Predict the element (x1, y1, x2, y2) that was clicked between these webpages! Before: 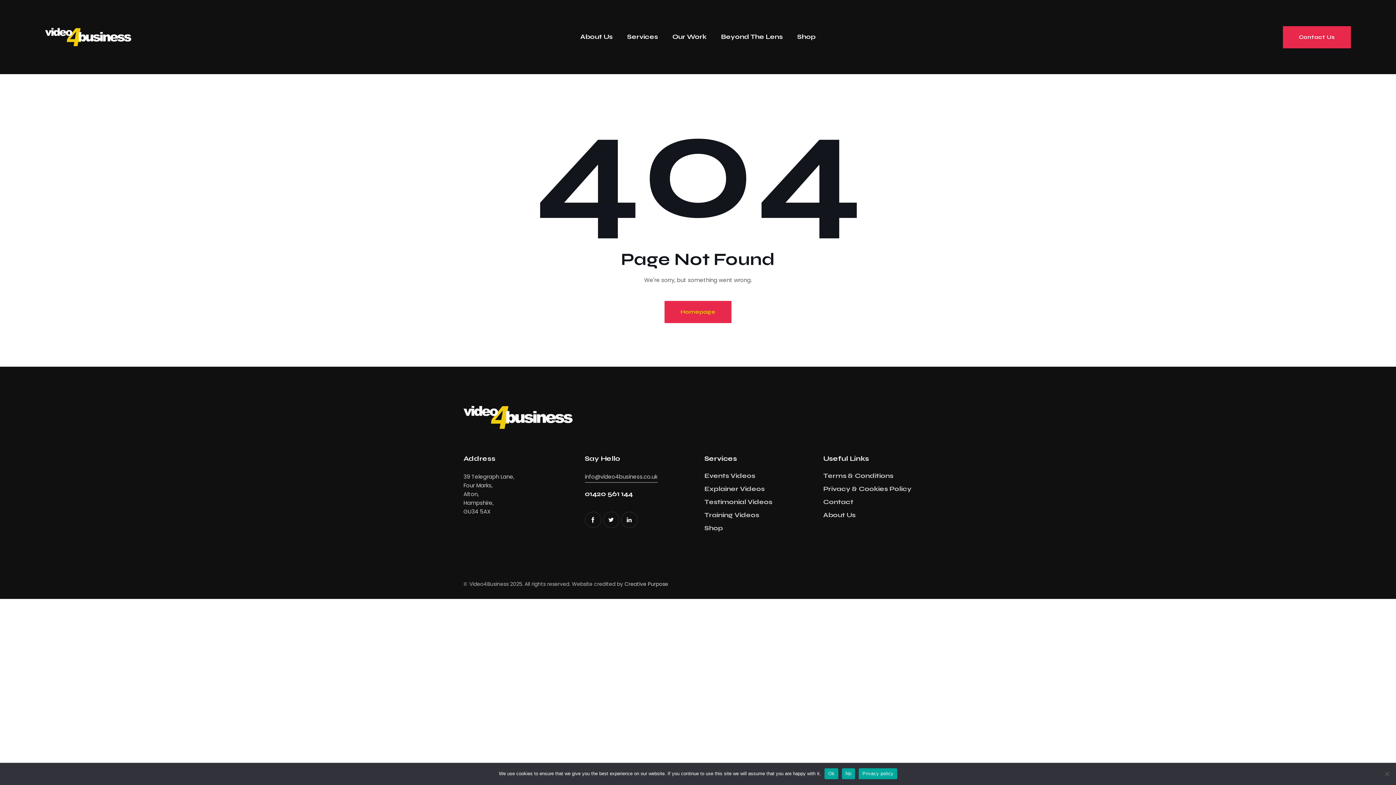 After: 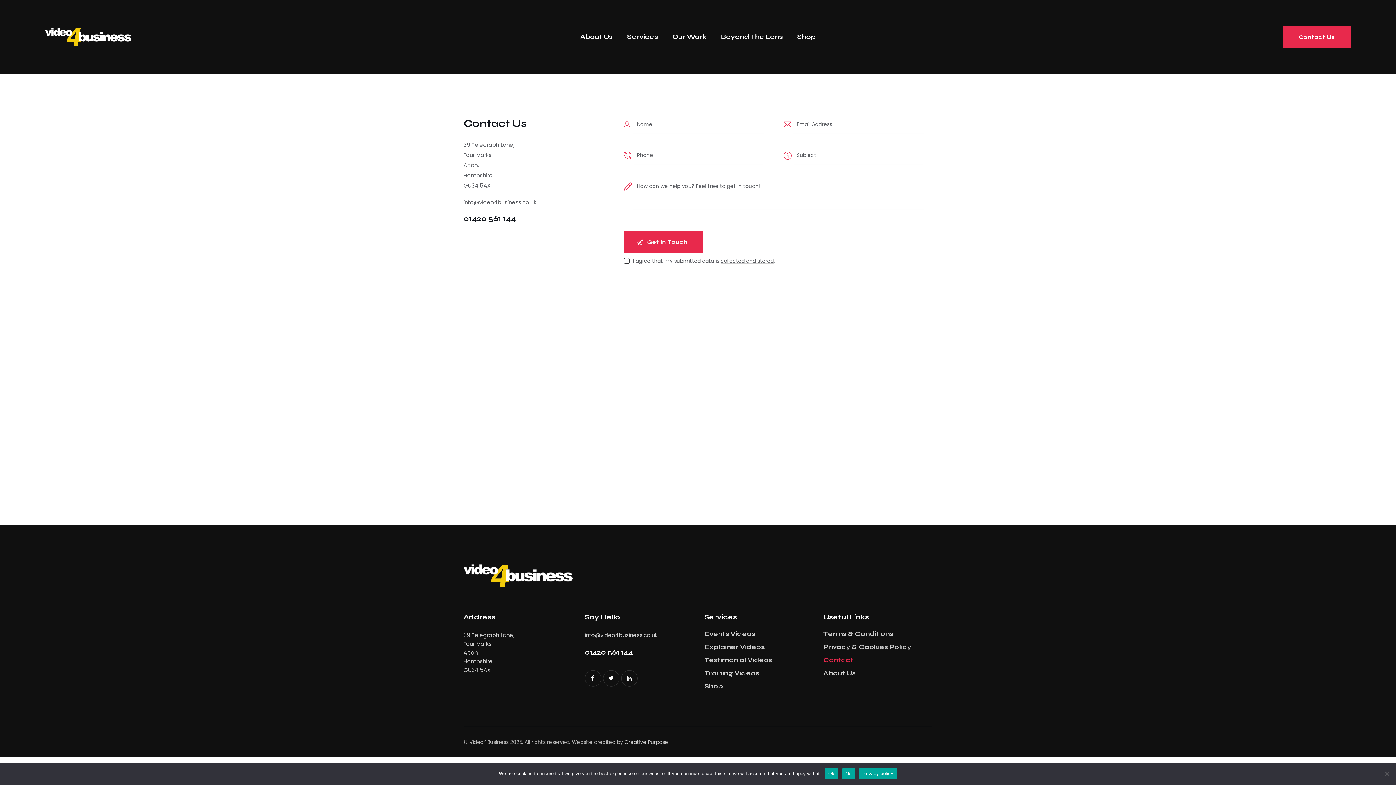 Action: label: Contact bbox: (823, 495, 853, 508)